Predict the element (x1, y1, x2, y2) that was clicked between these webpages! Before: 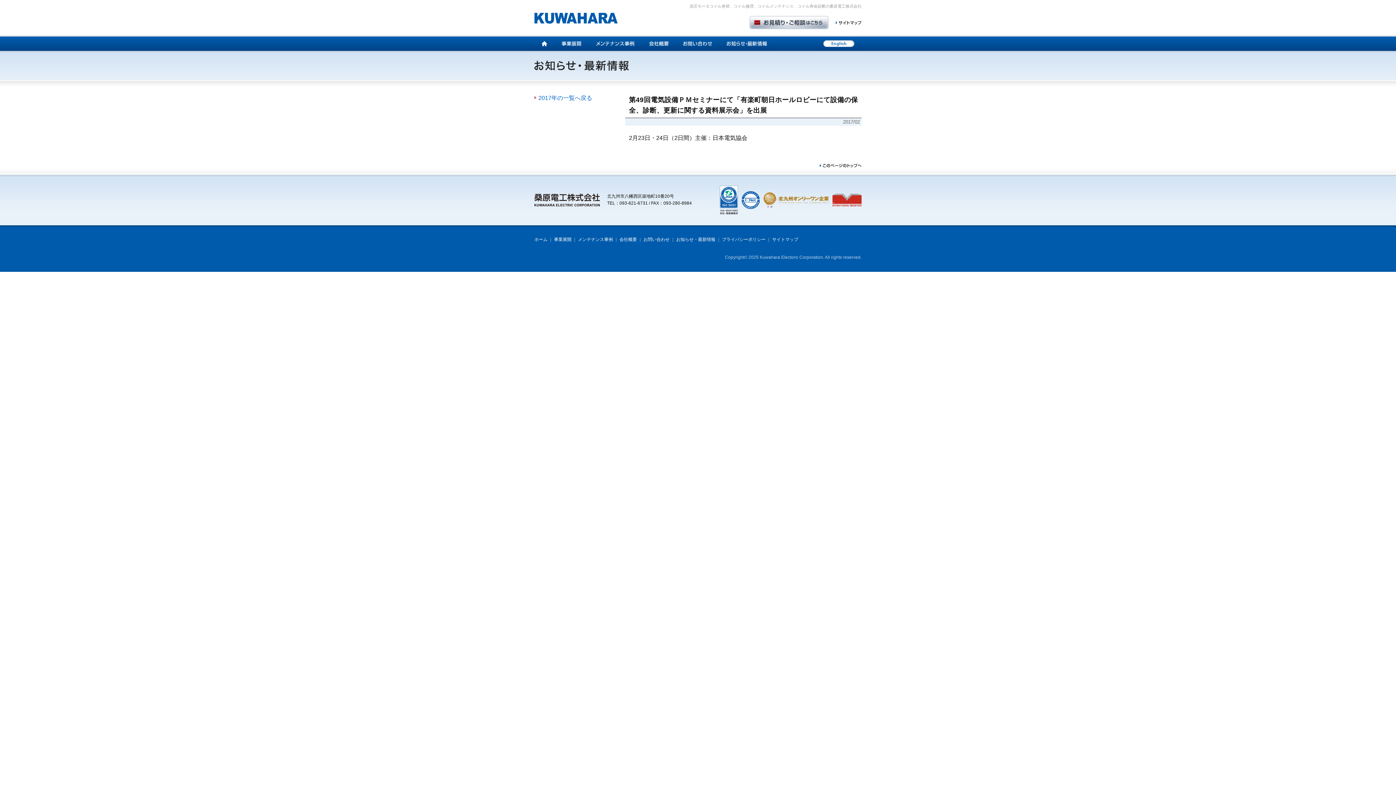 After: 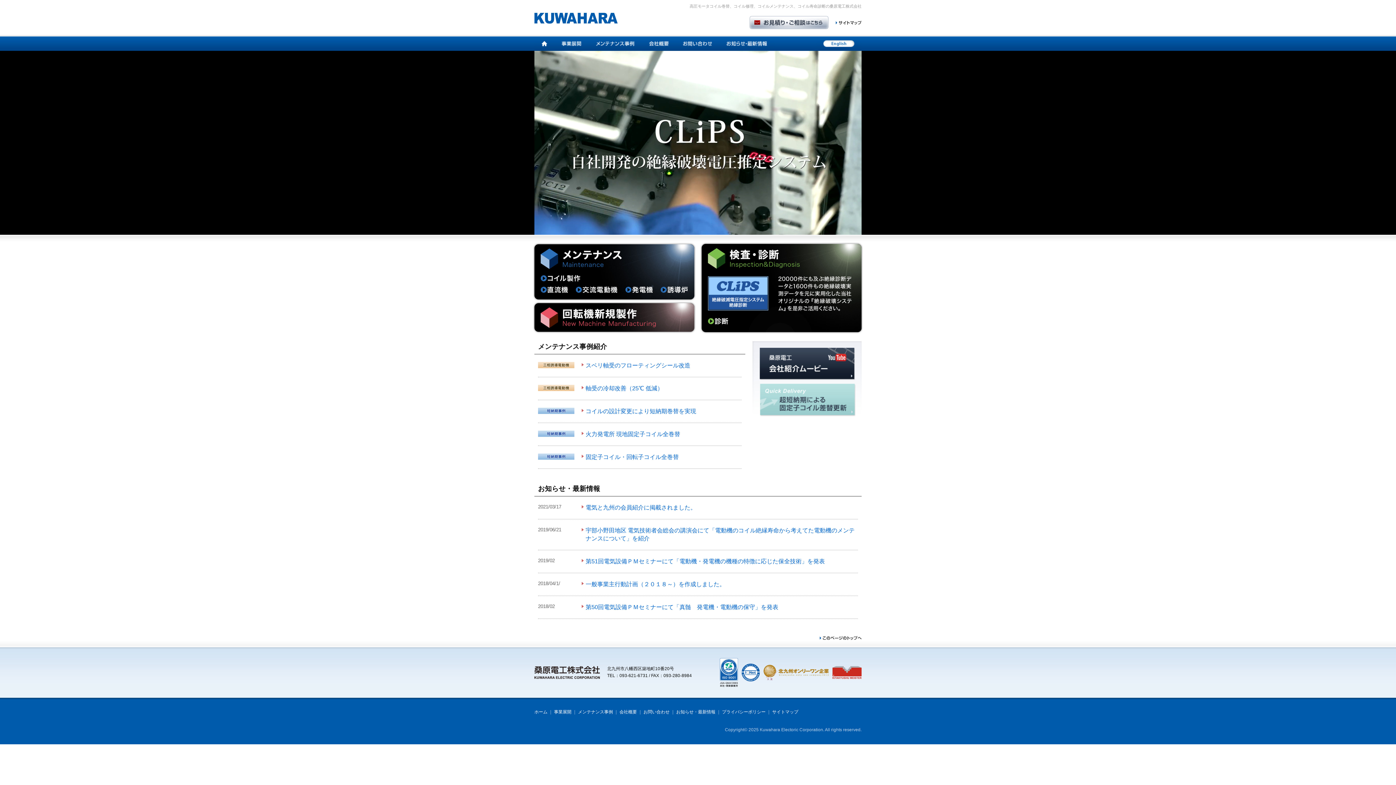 Action: bbox: (534, 17, 617, 23)